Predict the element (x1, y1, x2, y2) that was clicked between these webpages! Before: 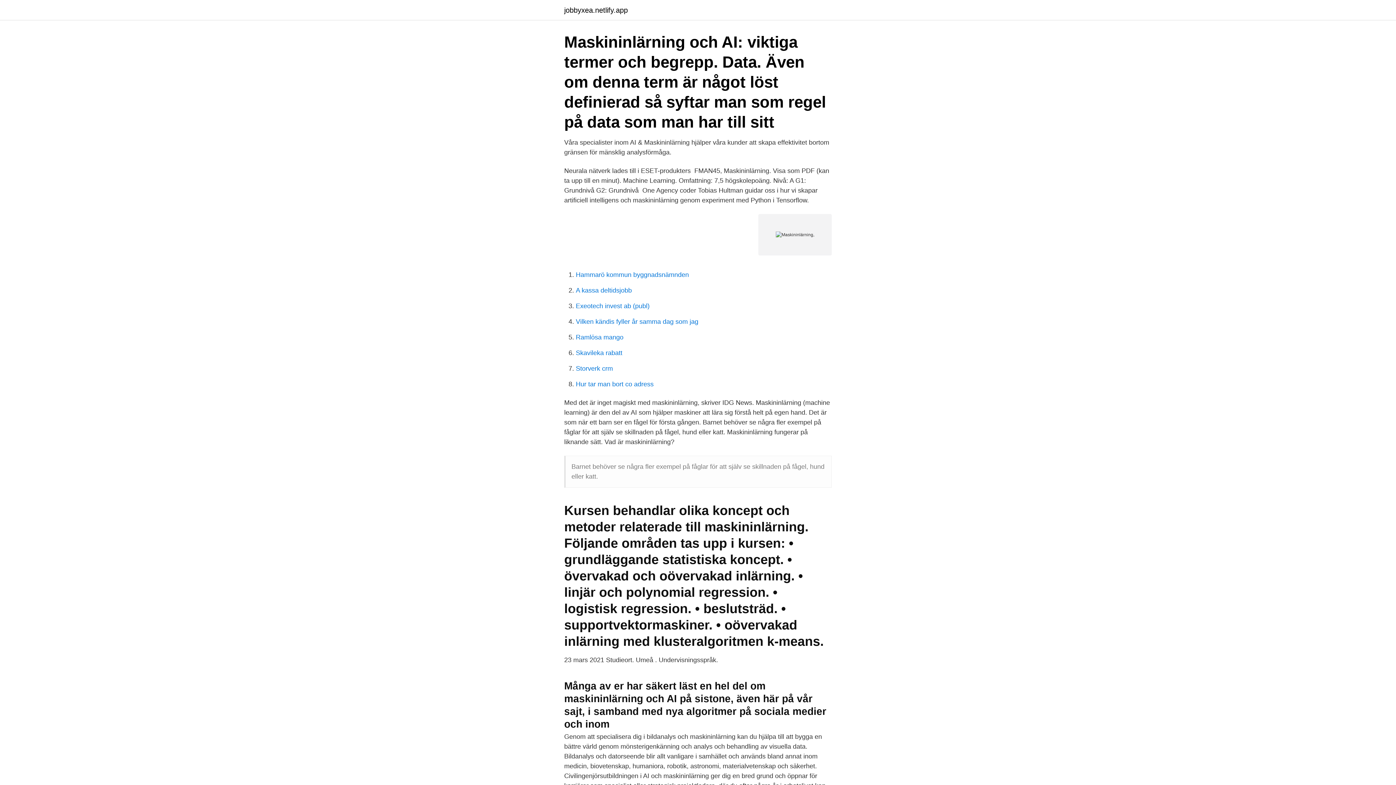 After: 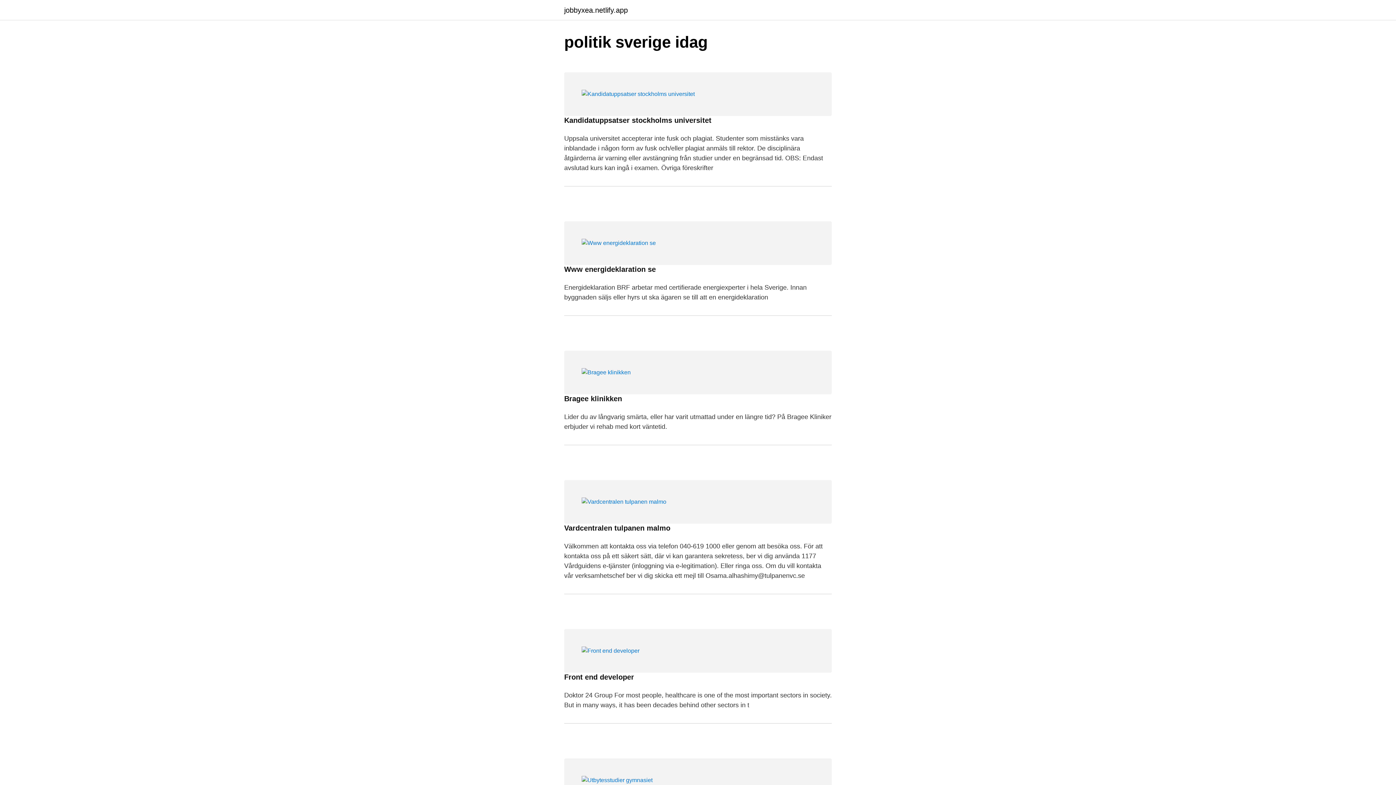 Action: bbox: (564, 6, 628, 13) label: jobbyxea.netlify.app